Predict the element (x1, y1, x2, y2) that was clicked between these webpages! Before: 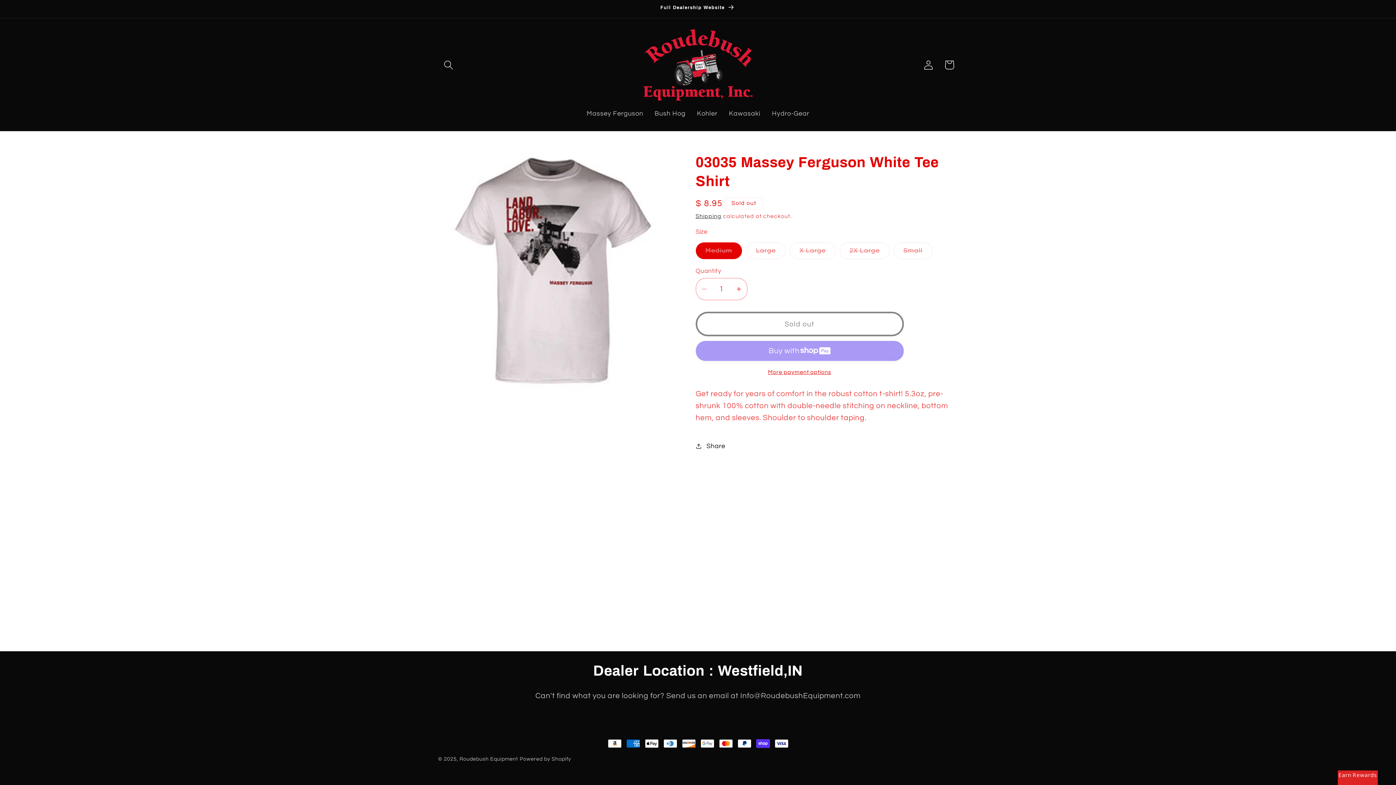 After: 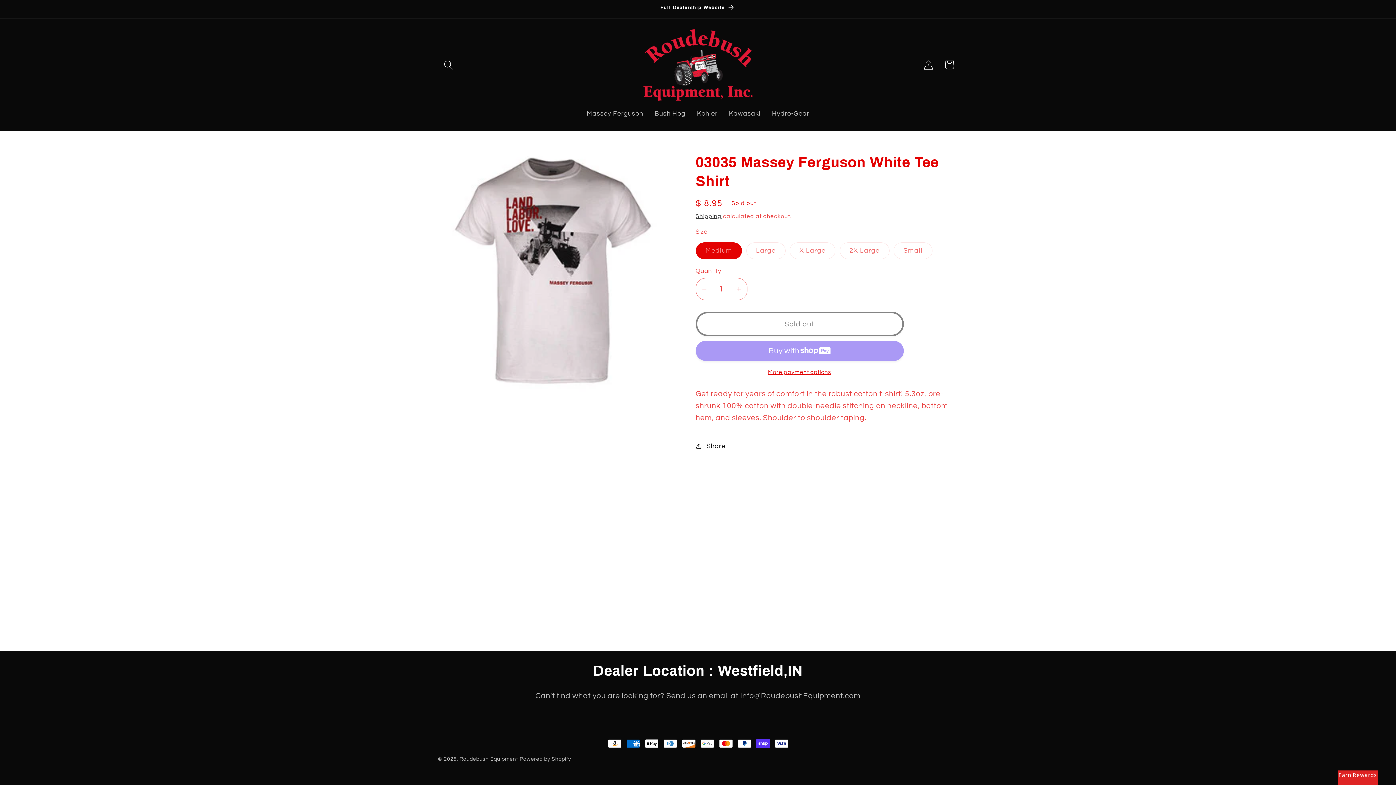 Action: label: More payment options bbox: (695, 368, 903, 376)